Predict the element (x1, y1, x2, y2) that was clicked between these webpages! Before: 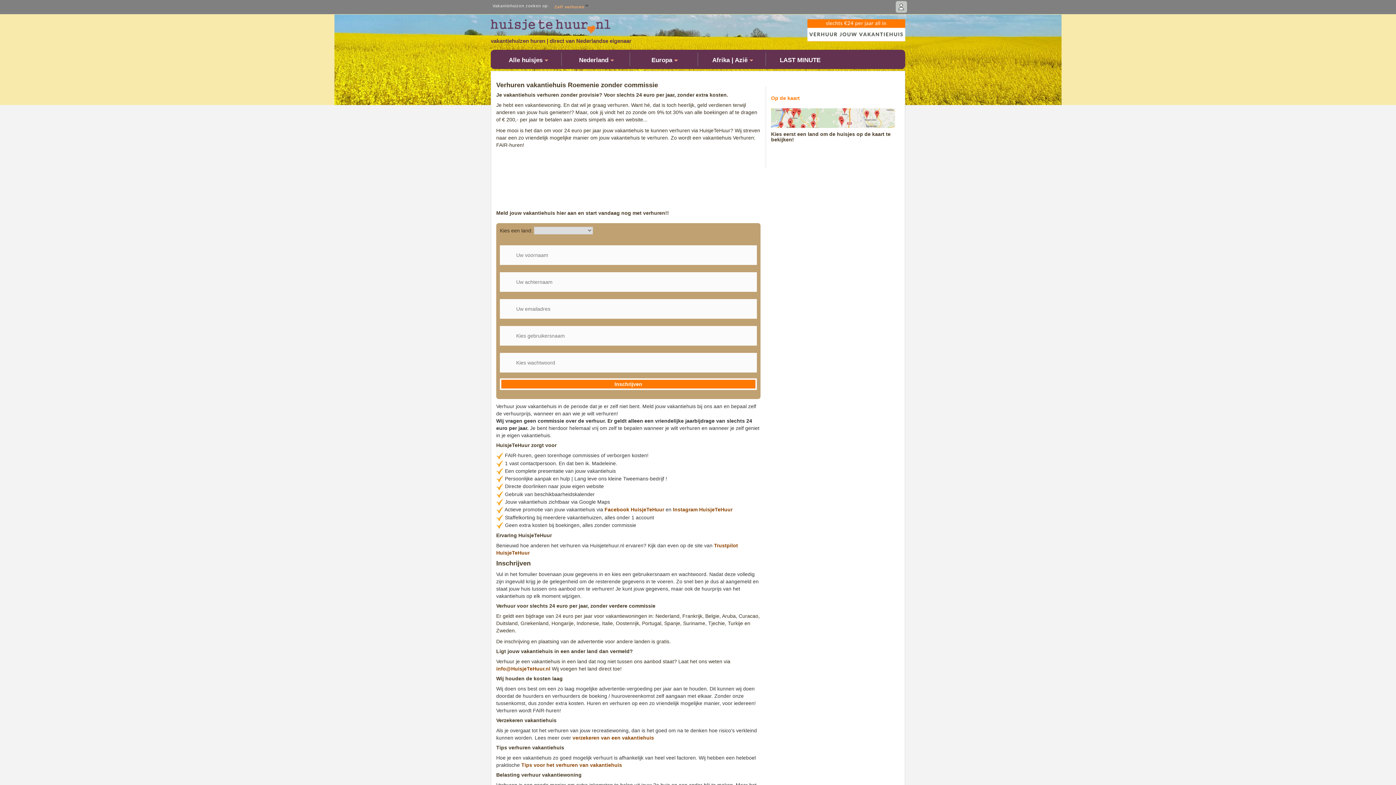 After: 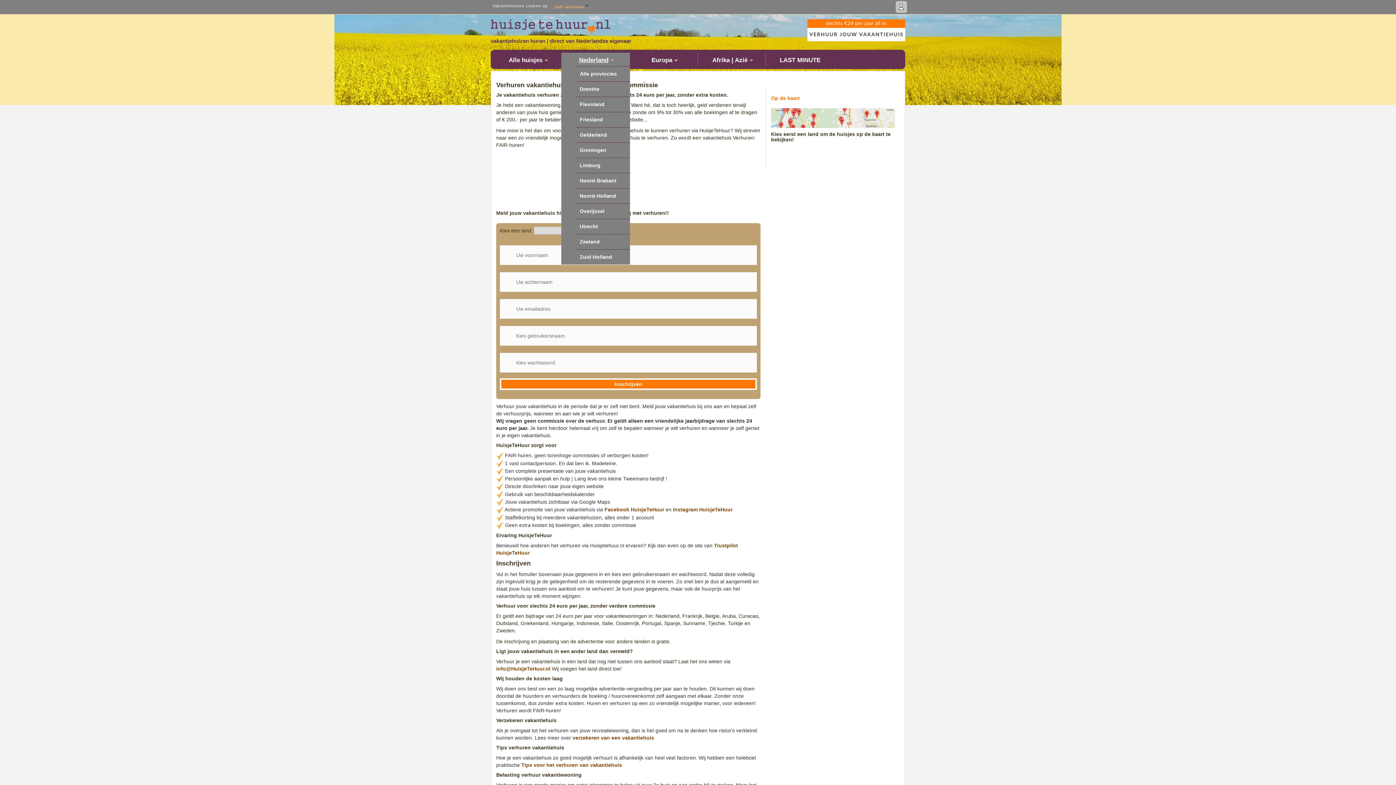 Action: label: Nederland bbox: (561, 52, 630, 66)